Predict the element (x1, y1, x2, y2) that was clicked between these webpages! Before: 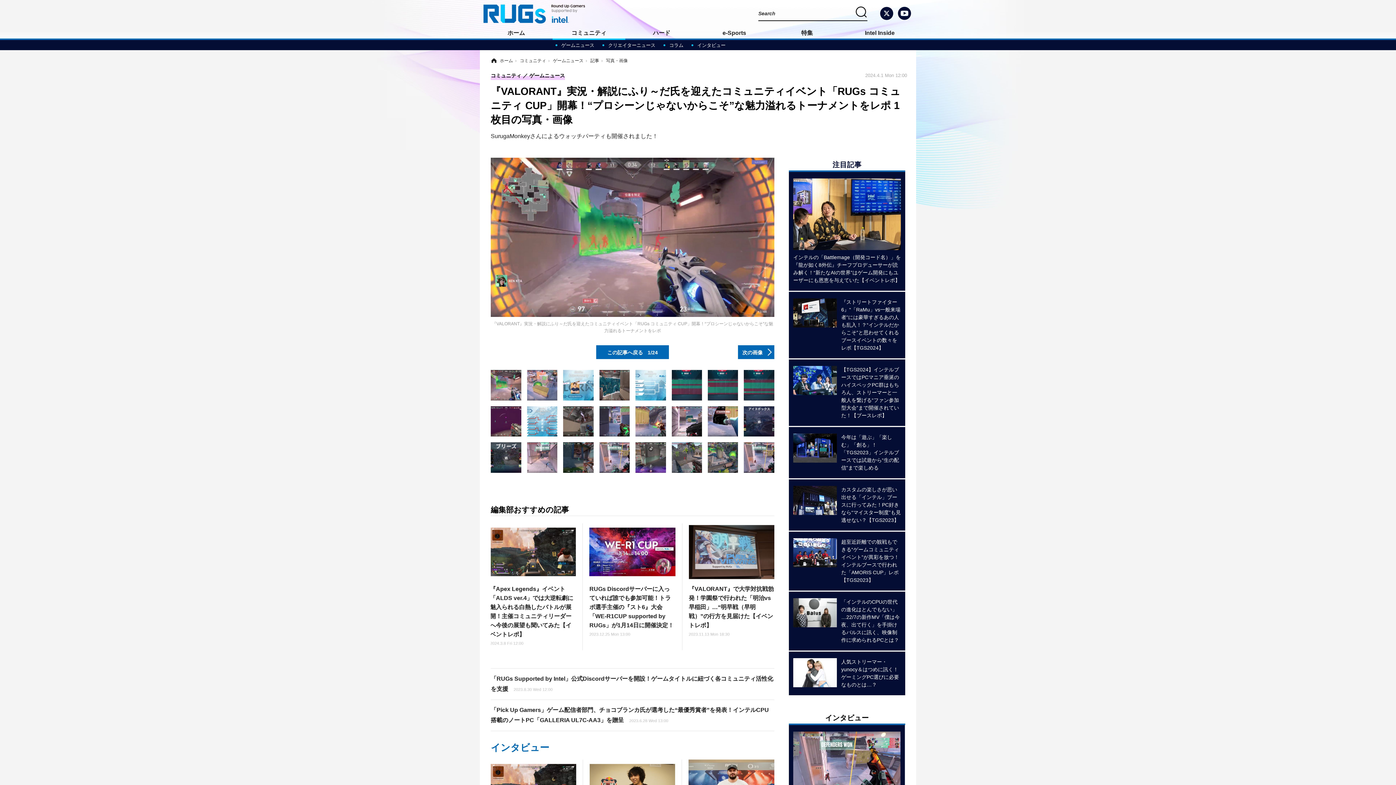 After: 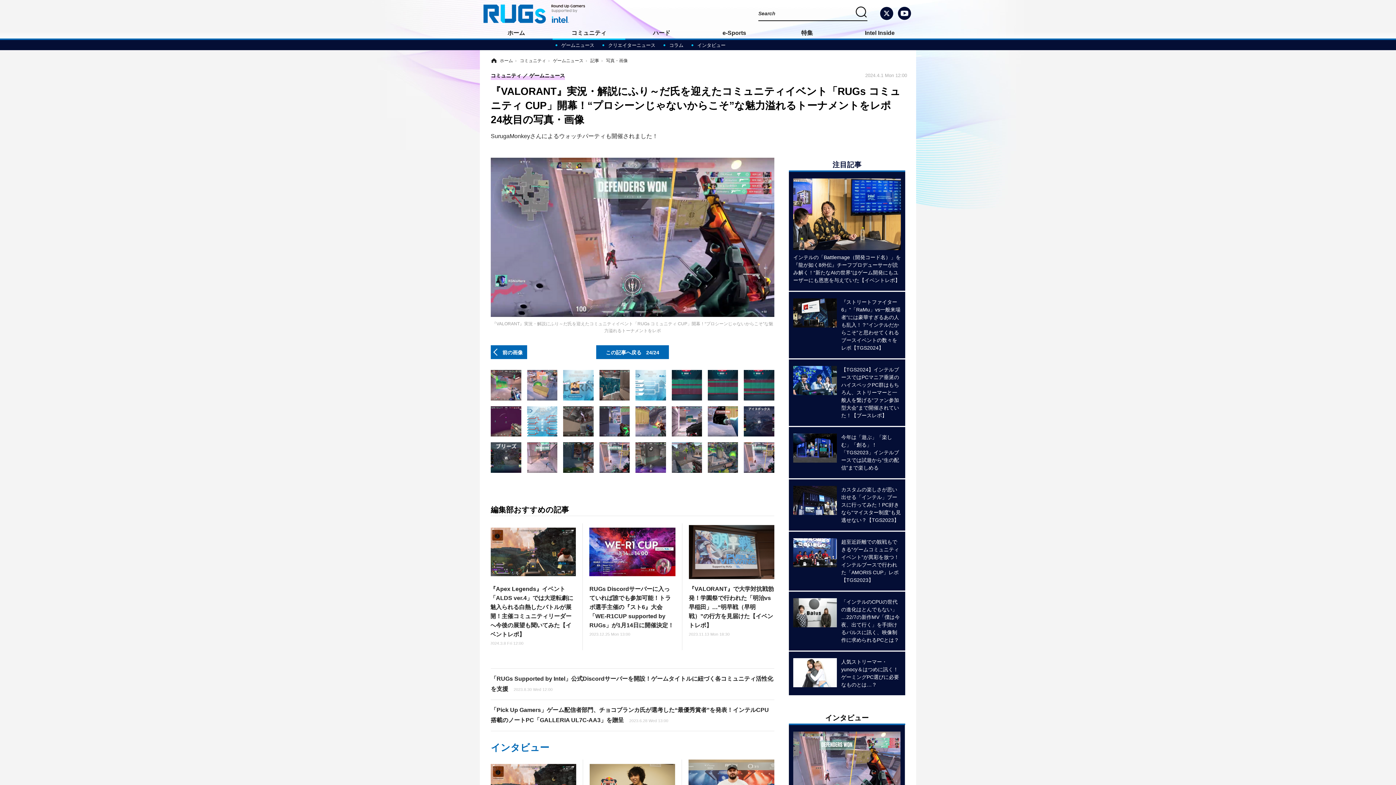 Action: bbox: (744, 454, 774, 460)